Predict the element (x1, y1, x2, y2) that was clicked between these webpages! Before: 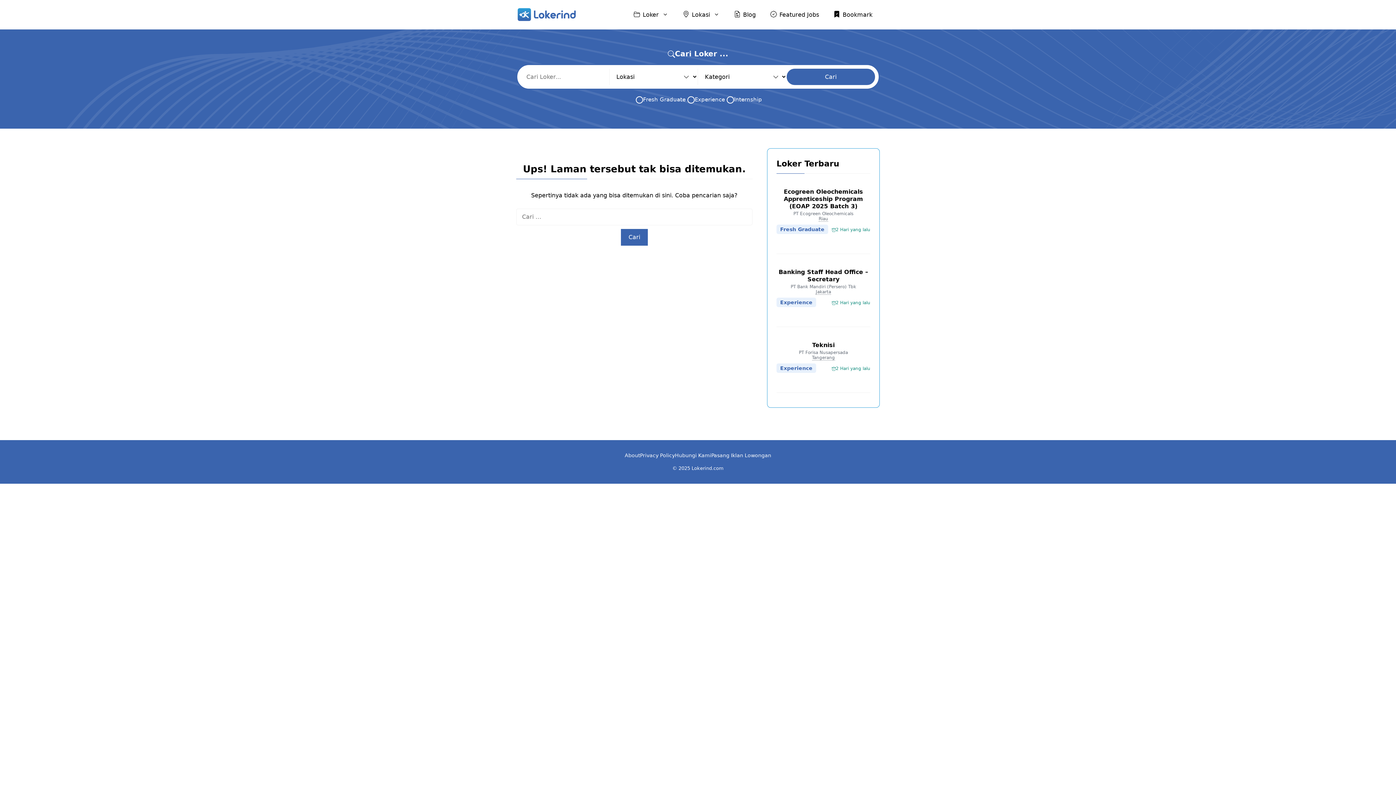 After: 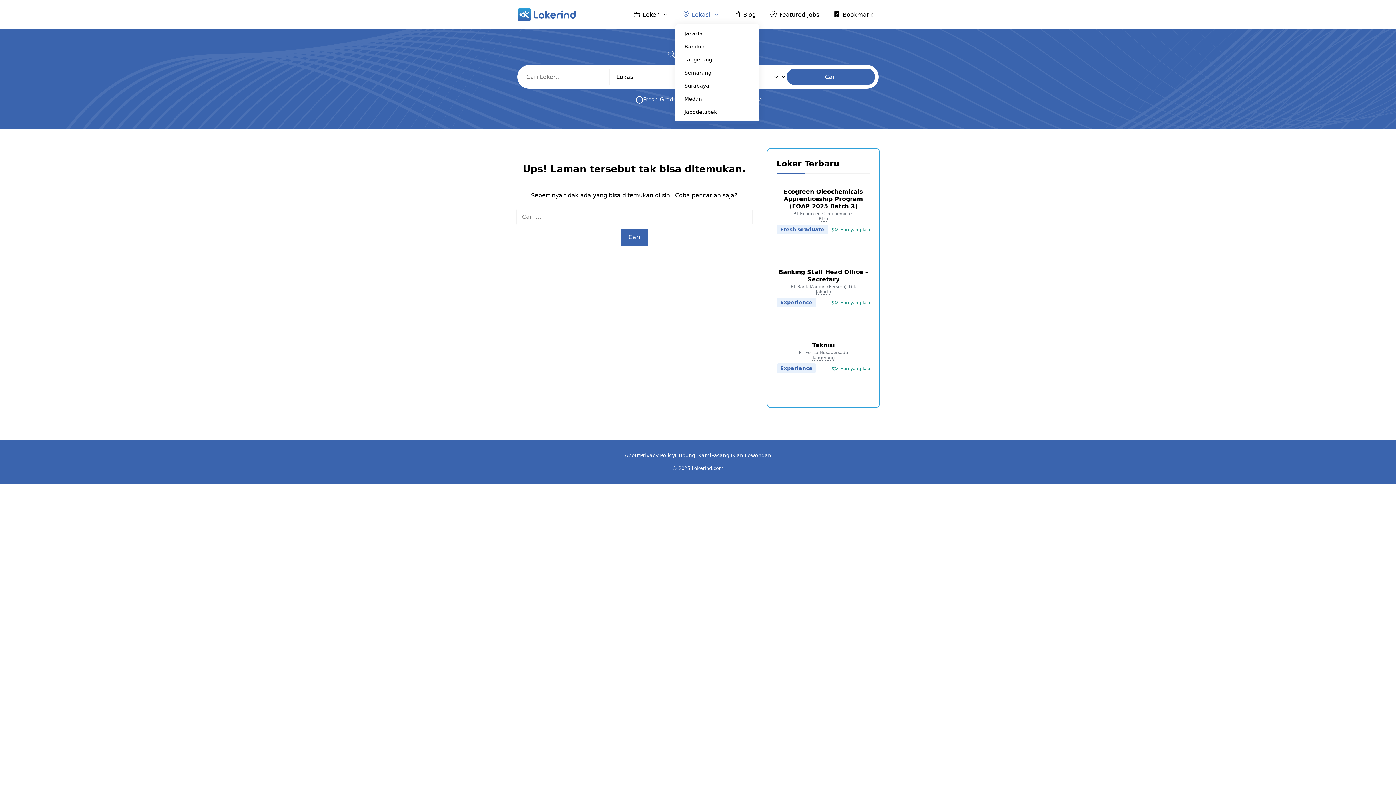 Action: label: Lokasi bbox: (675, 5, 726, 24)